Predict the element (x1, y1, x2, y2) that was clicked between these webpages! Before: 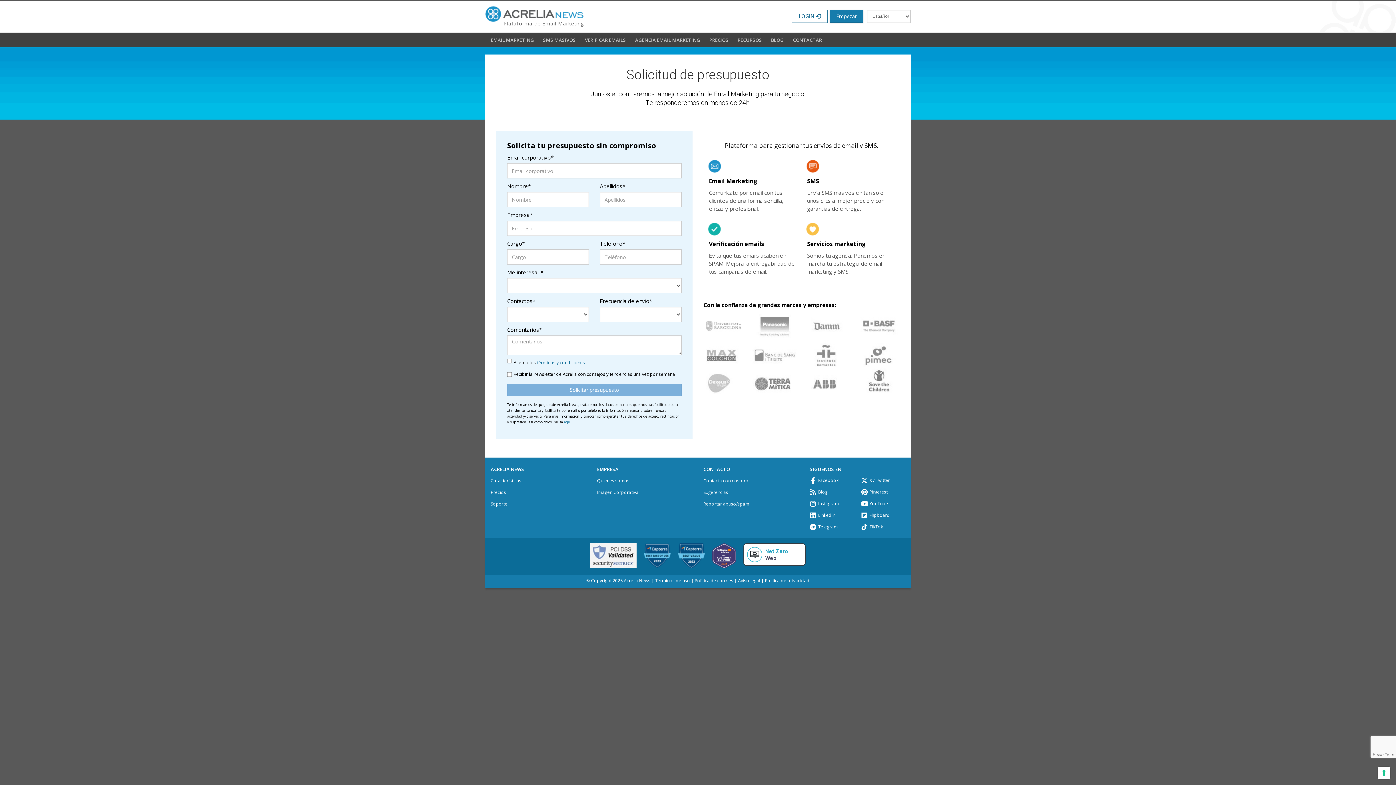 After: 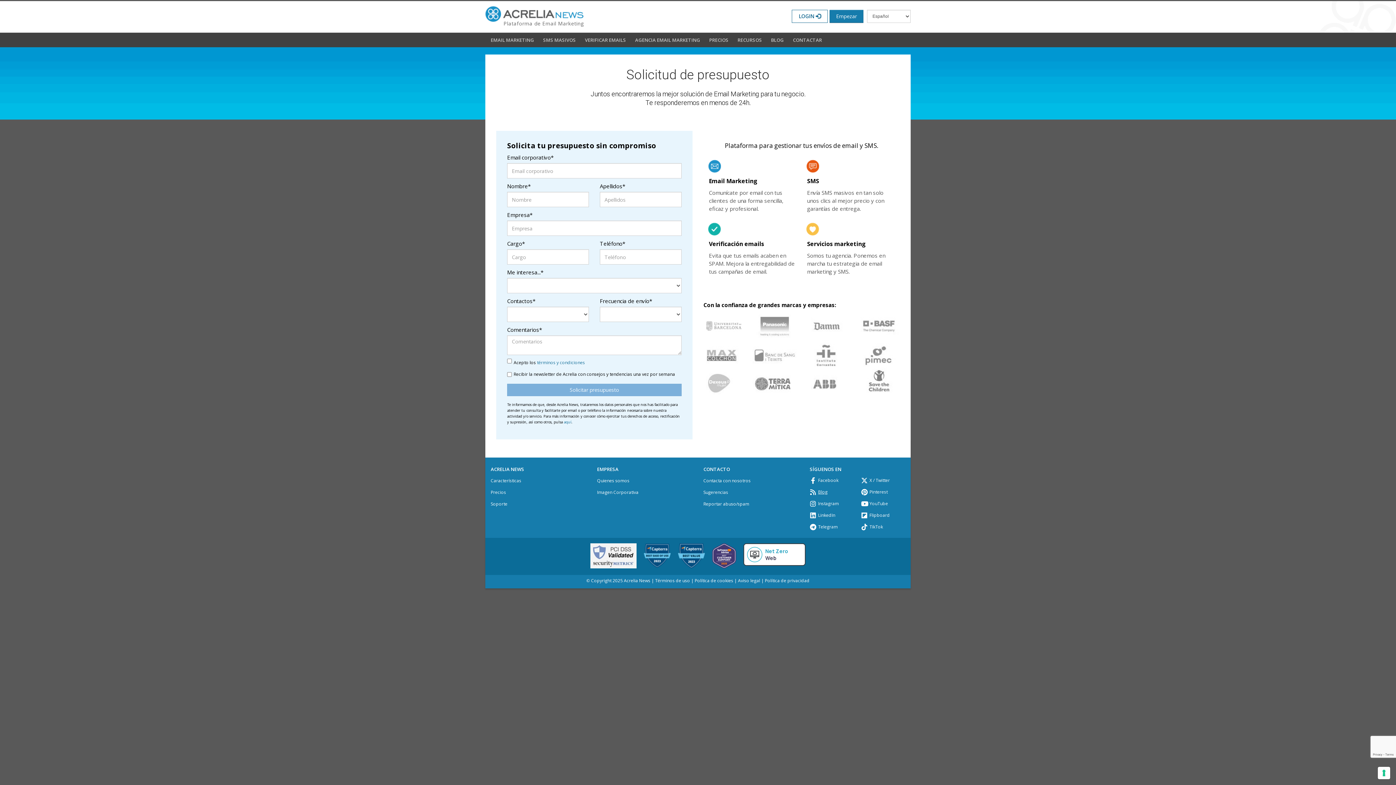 Action: label: Blog bbox: (806, 488, 857, 496)